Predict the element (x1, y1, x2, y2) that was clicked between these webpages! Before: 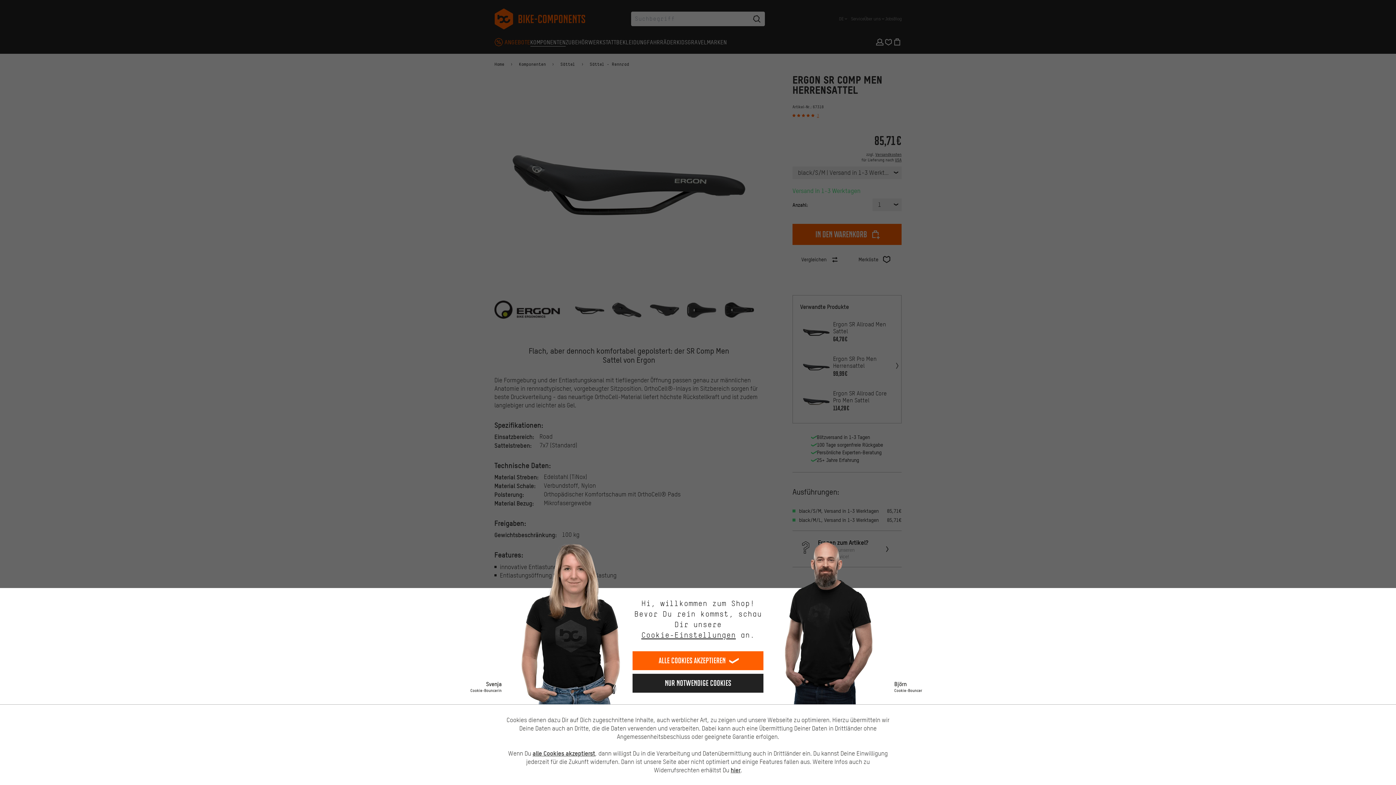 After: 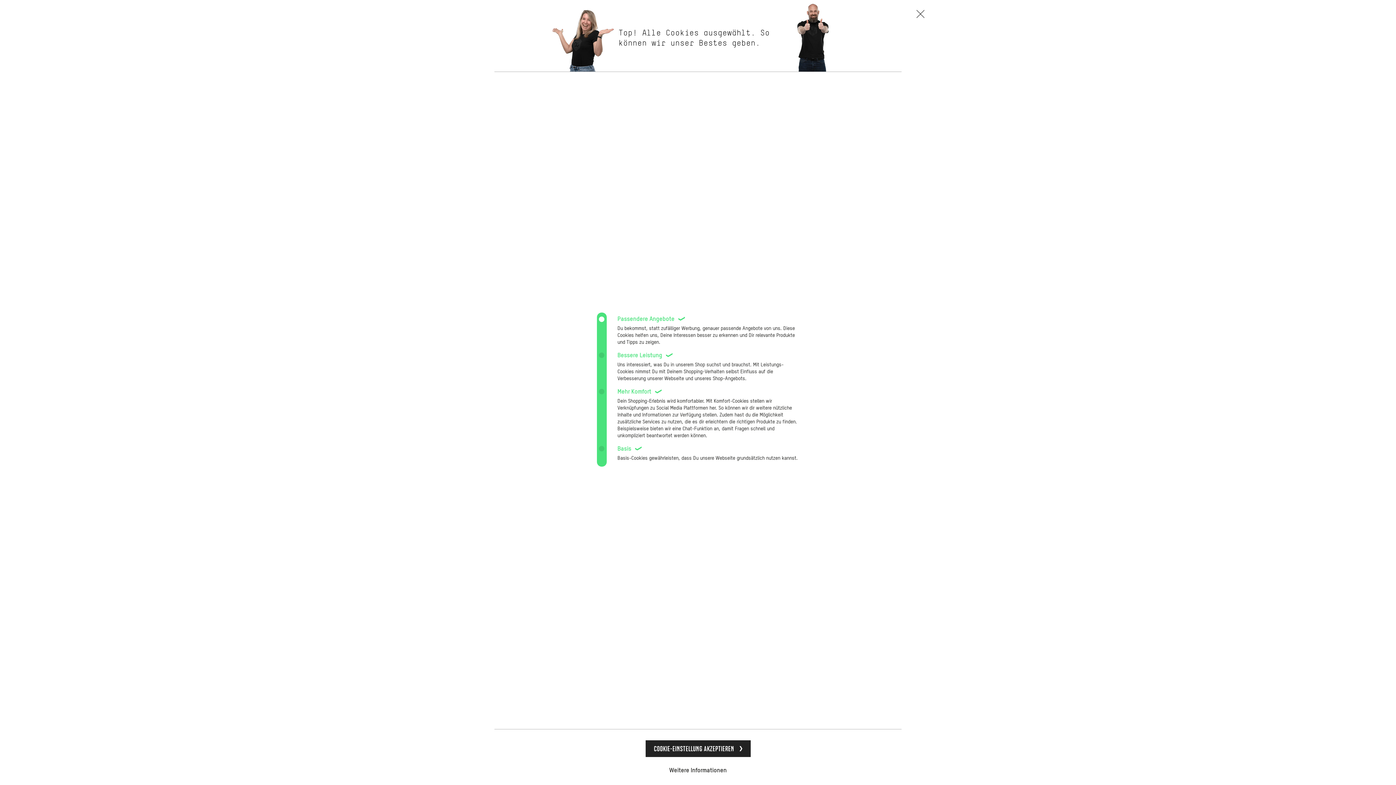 Action: bbox: (641, 630, 736, 640) label: Cookie-Einstellungen